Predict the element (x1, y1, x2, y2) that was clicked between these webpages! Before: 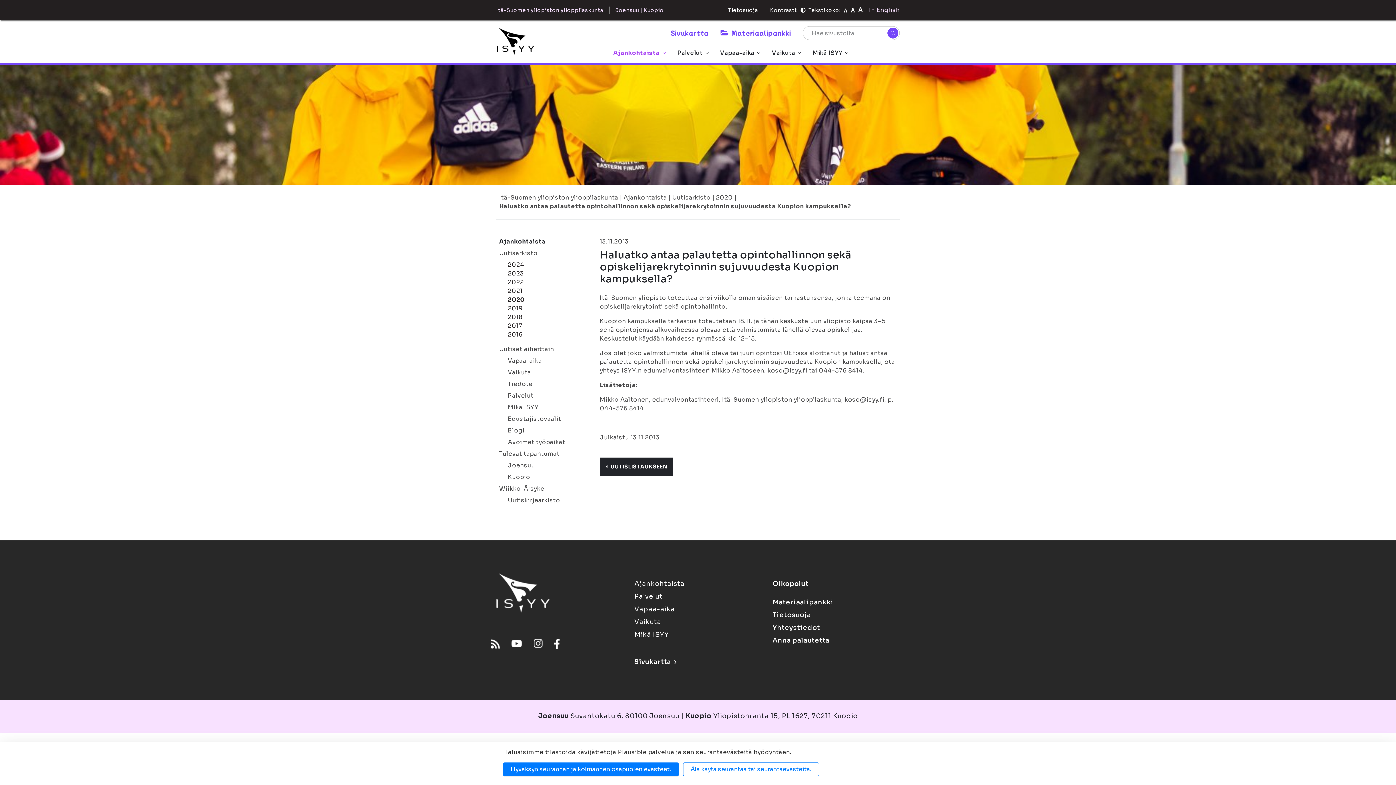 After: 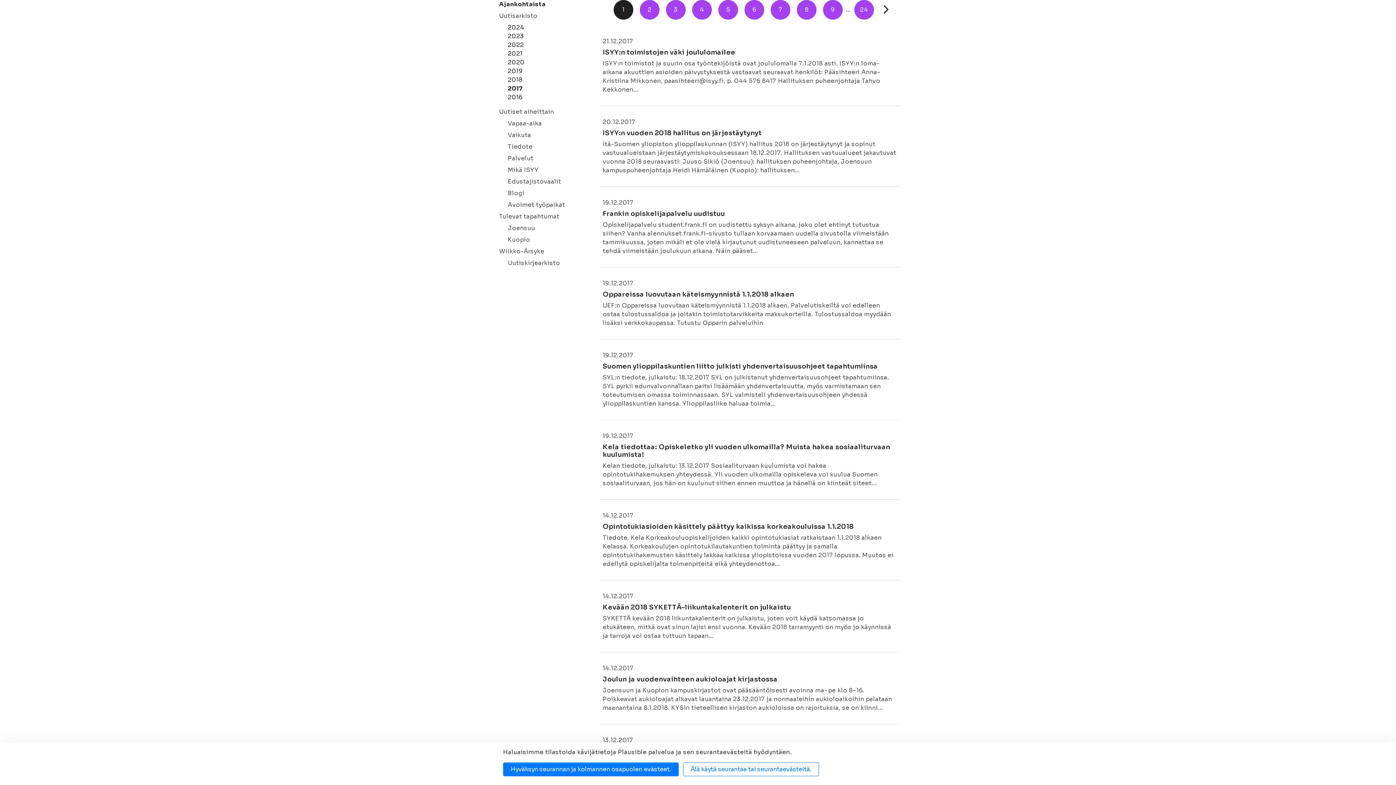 Action: bbox: (508, 322, 522, 329) label: 2017